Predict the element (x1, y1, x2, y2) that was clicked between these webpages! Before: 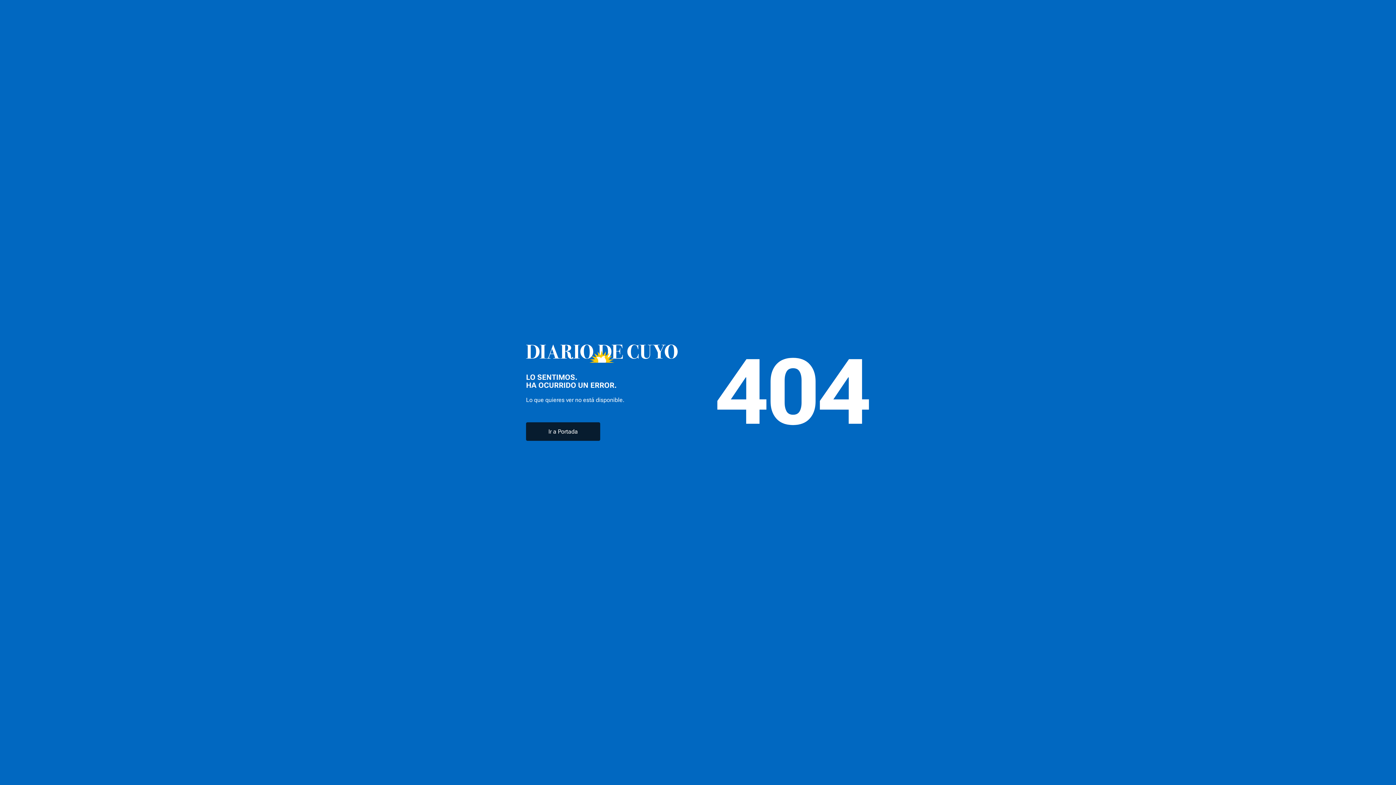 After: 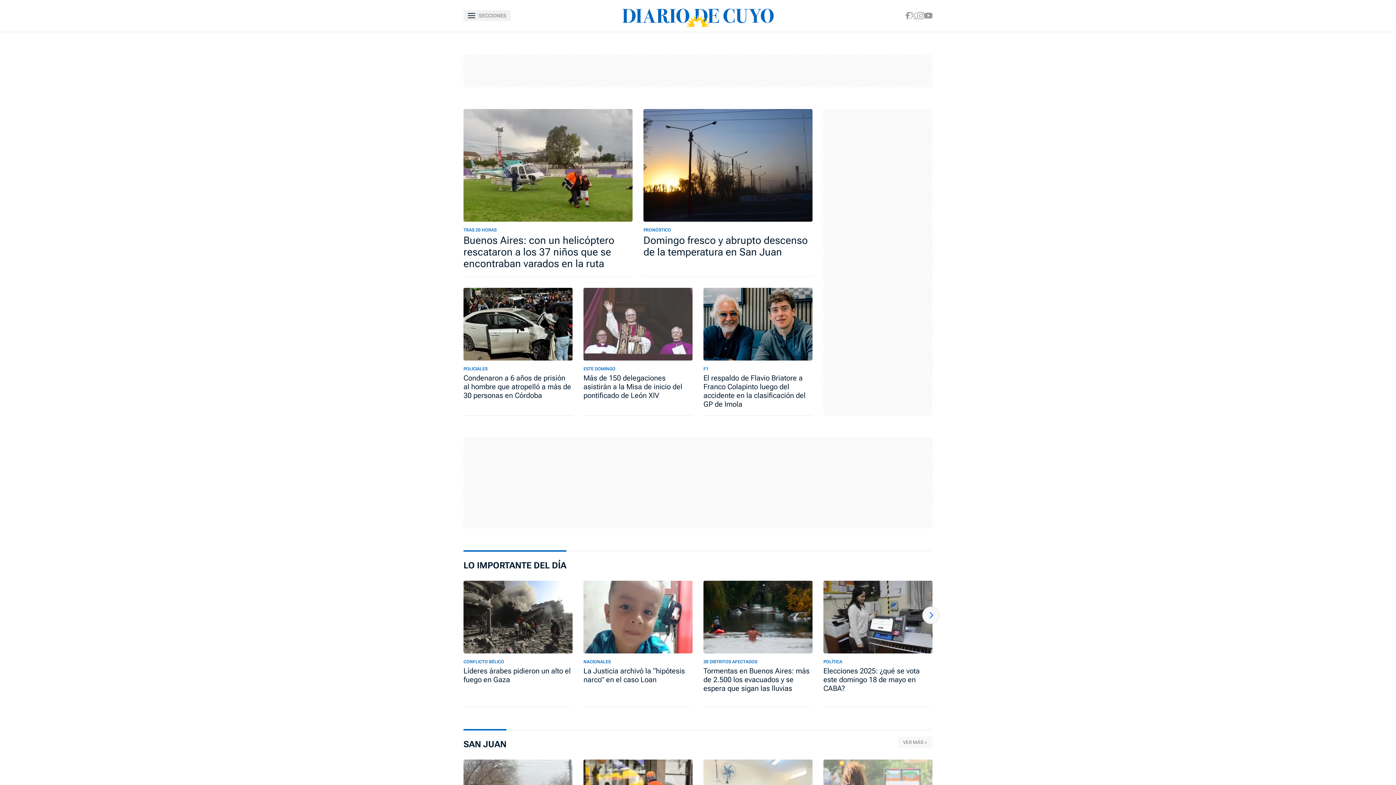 Action: bbox: (526, 422, 600, 440) label: Ir a Portada